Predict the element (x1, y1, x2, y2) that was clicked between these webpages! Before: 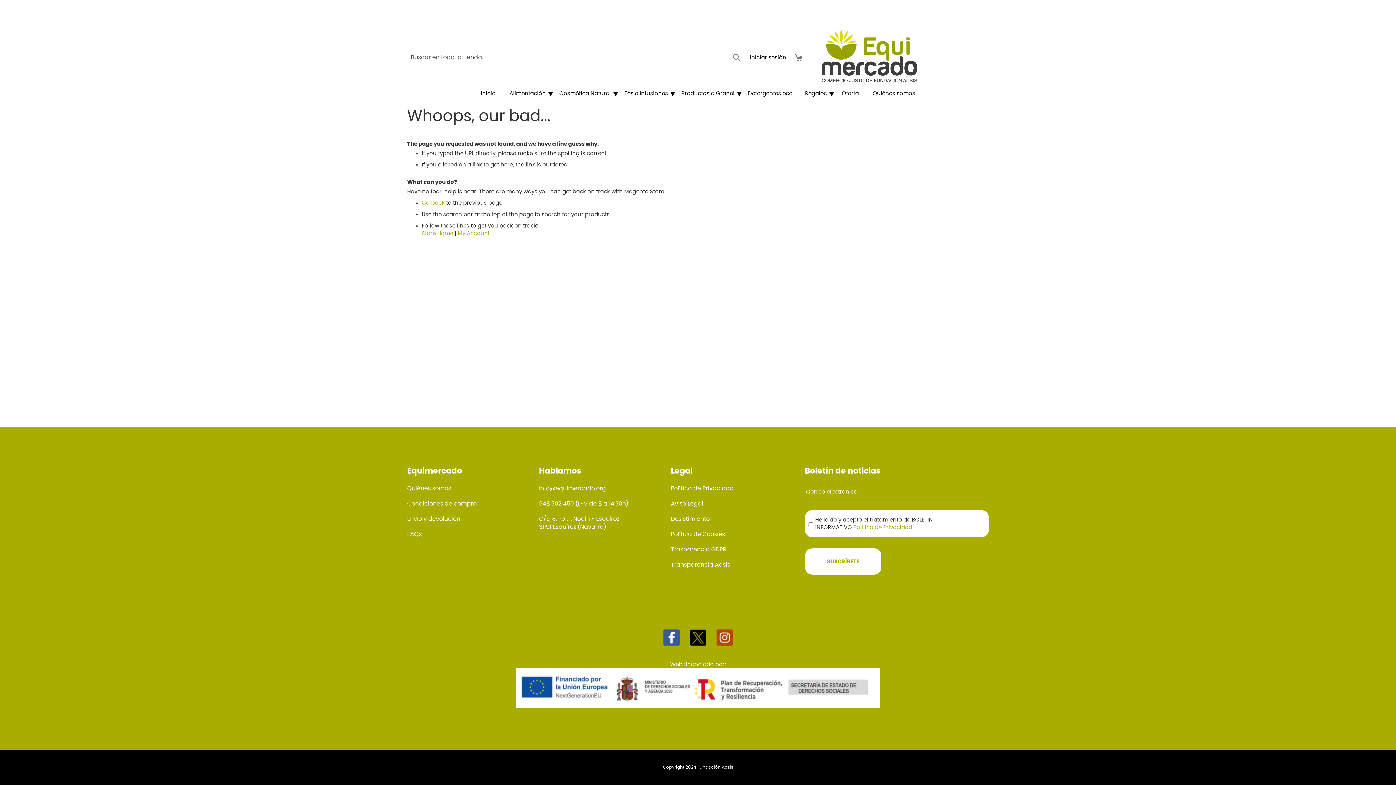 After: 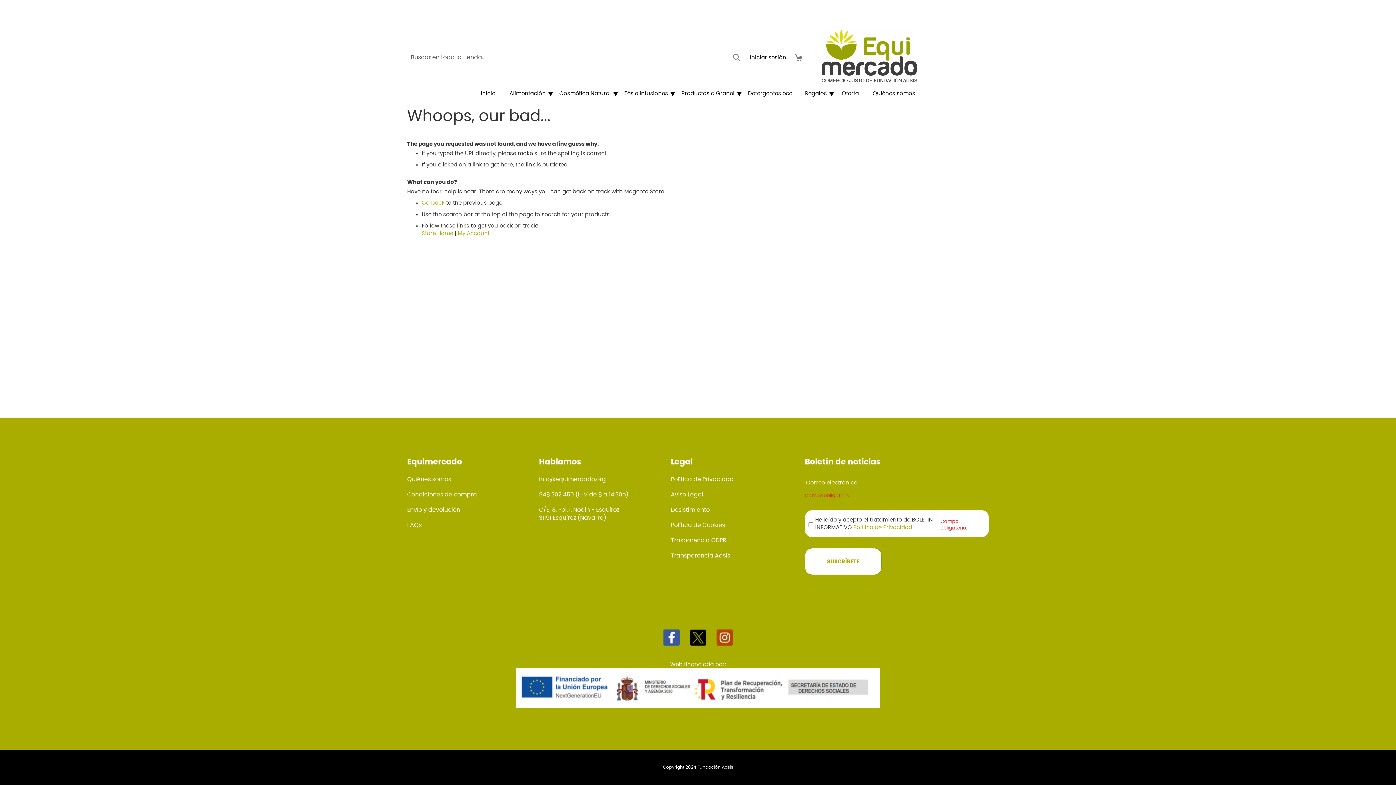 Action: label: Subscribe bbox: (805, 548, 881, 575)